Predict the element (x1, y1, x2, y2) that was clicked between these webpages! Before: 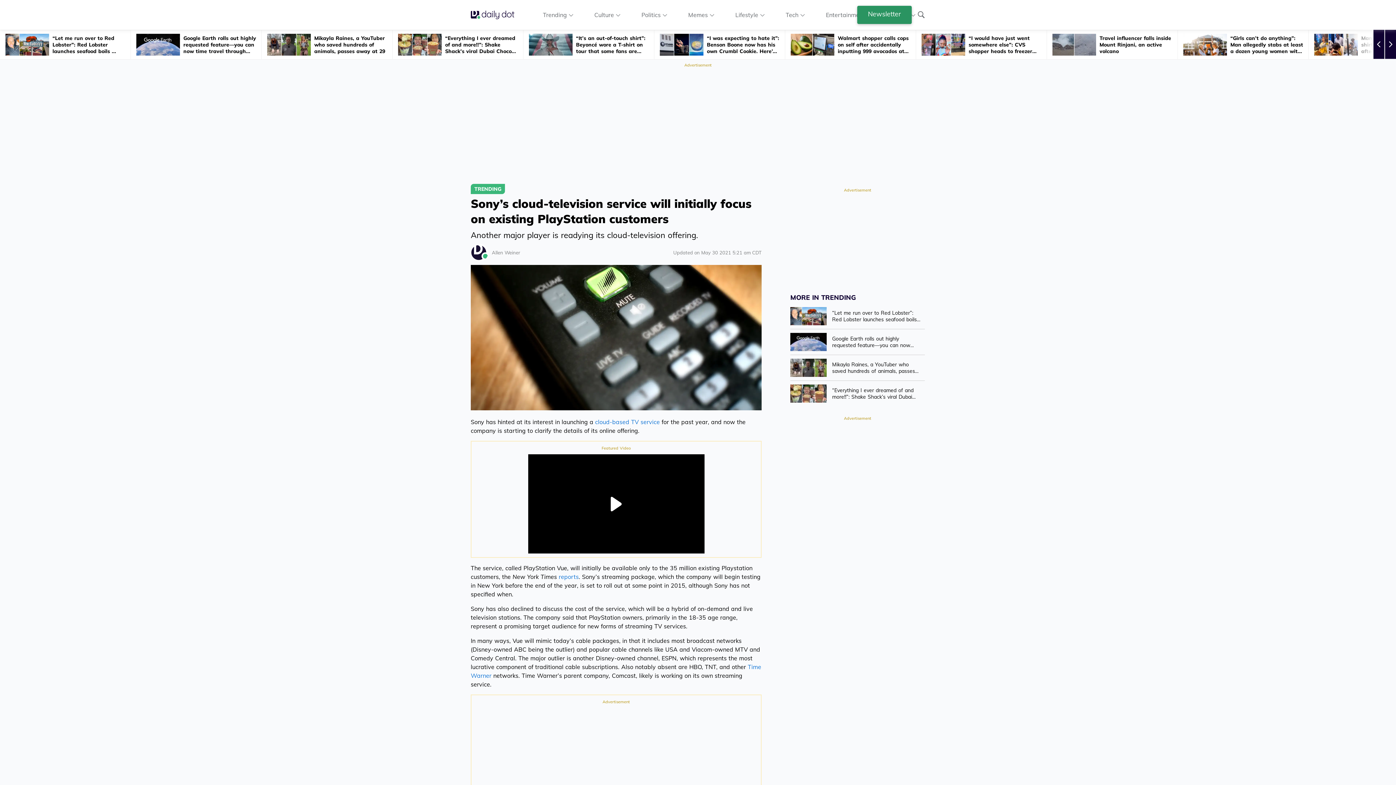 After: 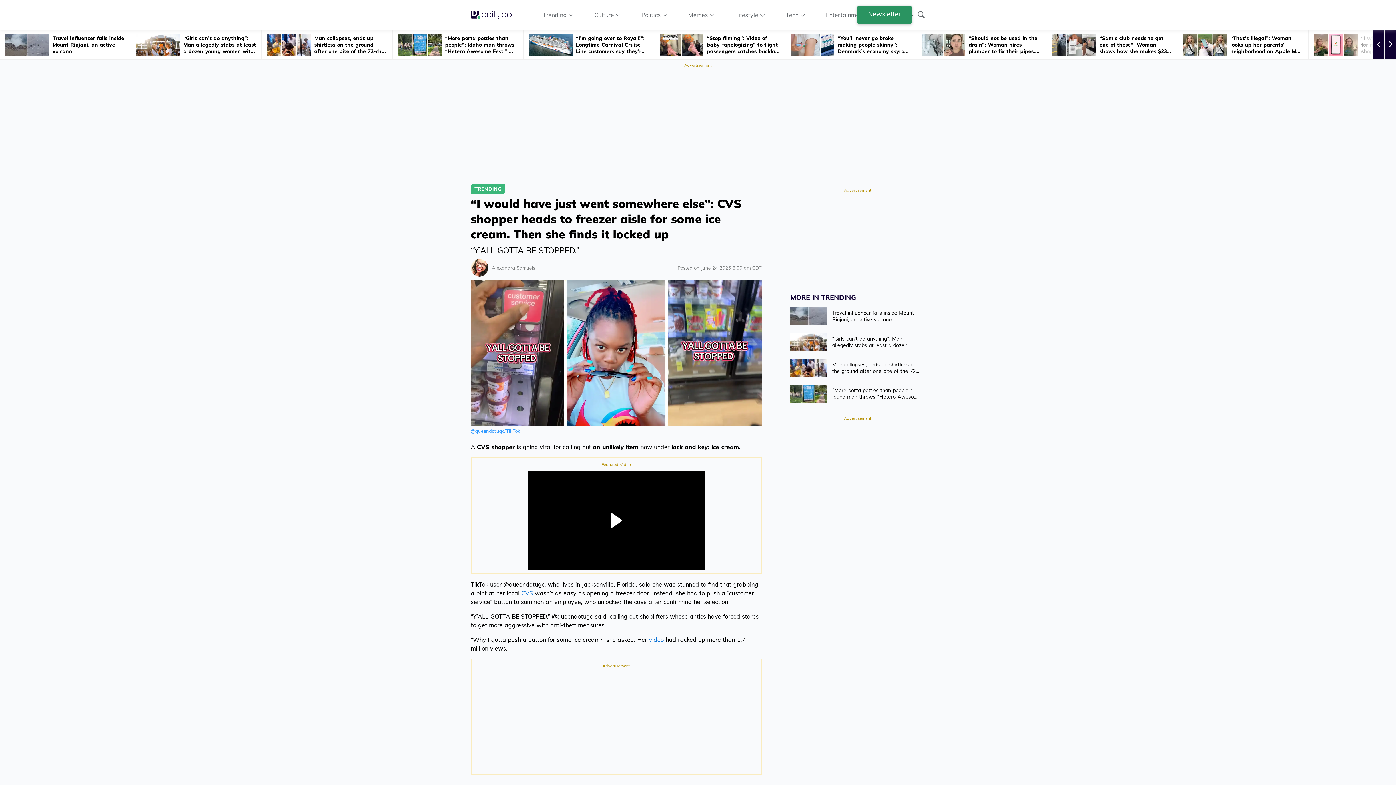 Action: bbox: (916, 30, 1046, 59) label: “I would have just went somewhere else”: CVS shopper heads to freezer...